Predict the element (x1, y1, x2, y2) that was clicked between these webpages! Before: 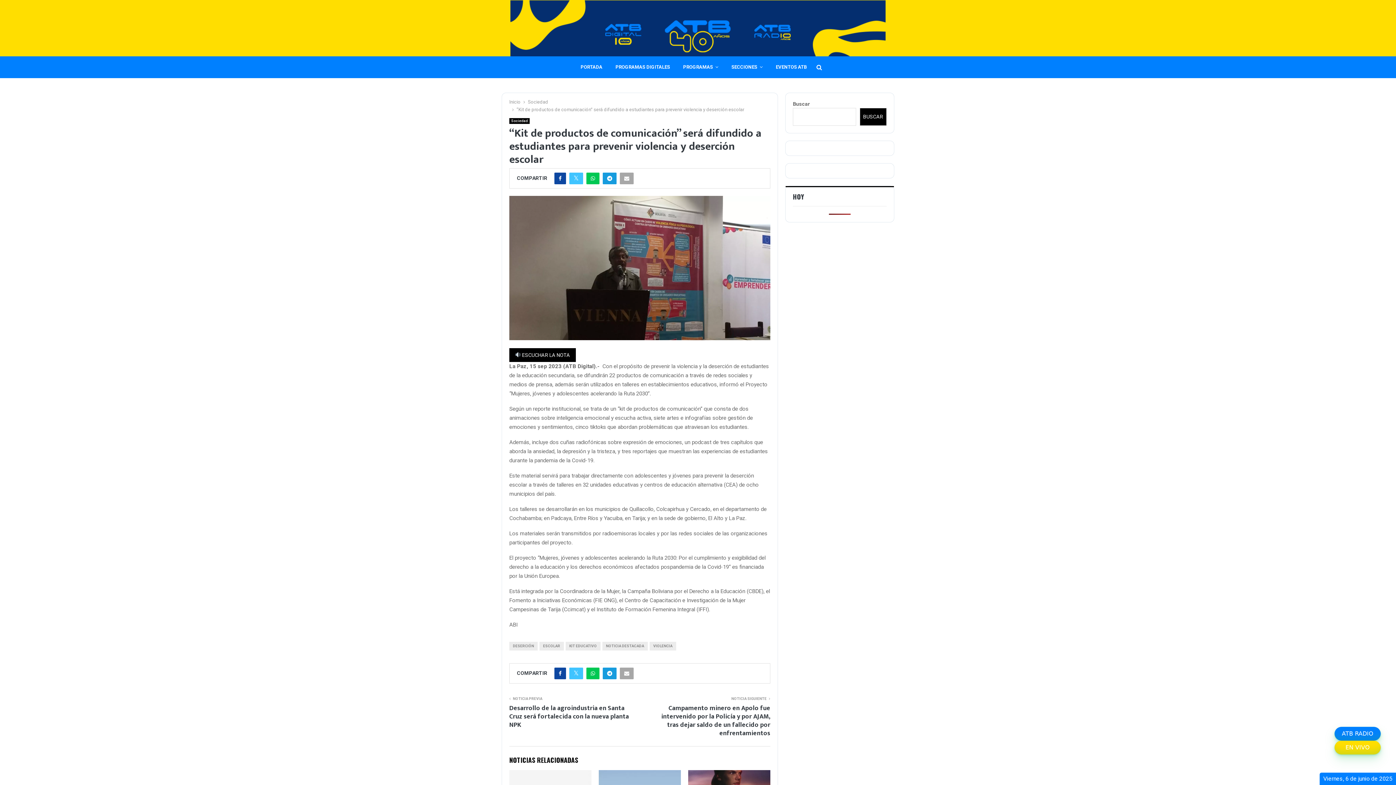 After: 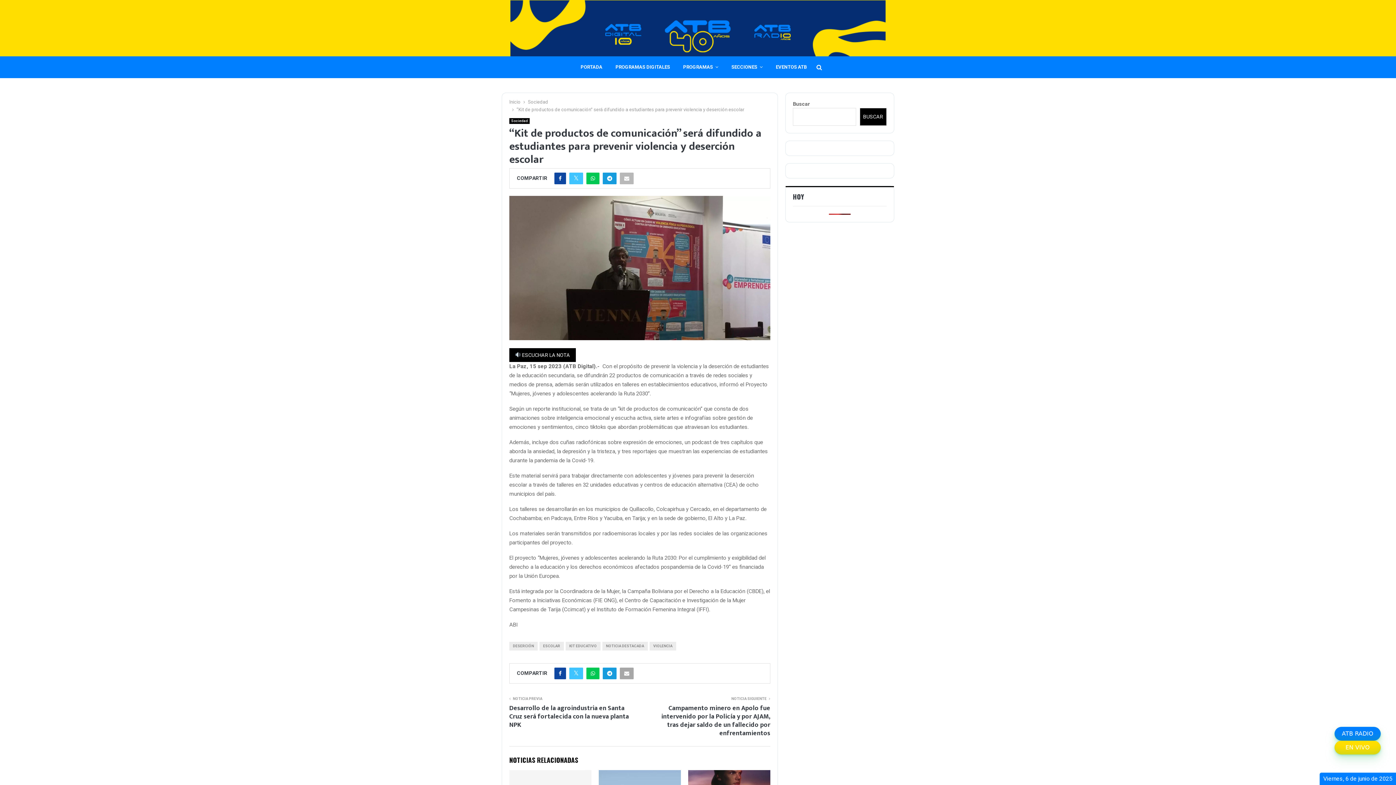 Action: bbox: (620, 172, 633, 184)